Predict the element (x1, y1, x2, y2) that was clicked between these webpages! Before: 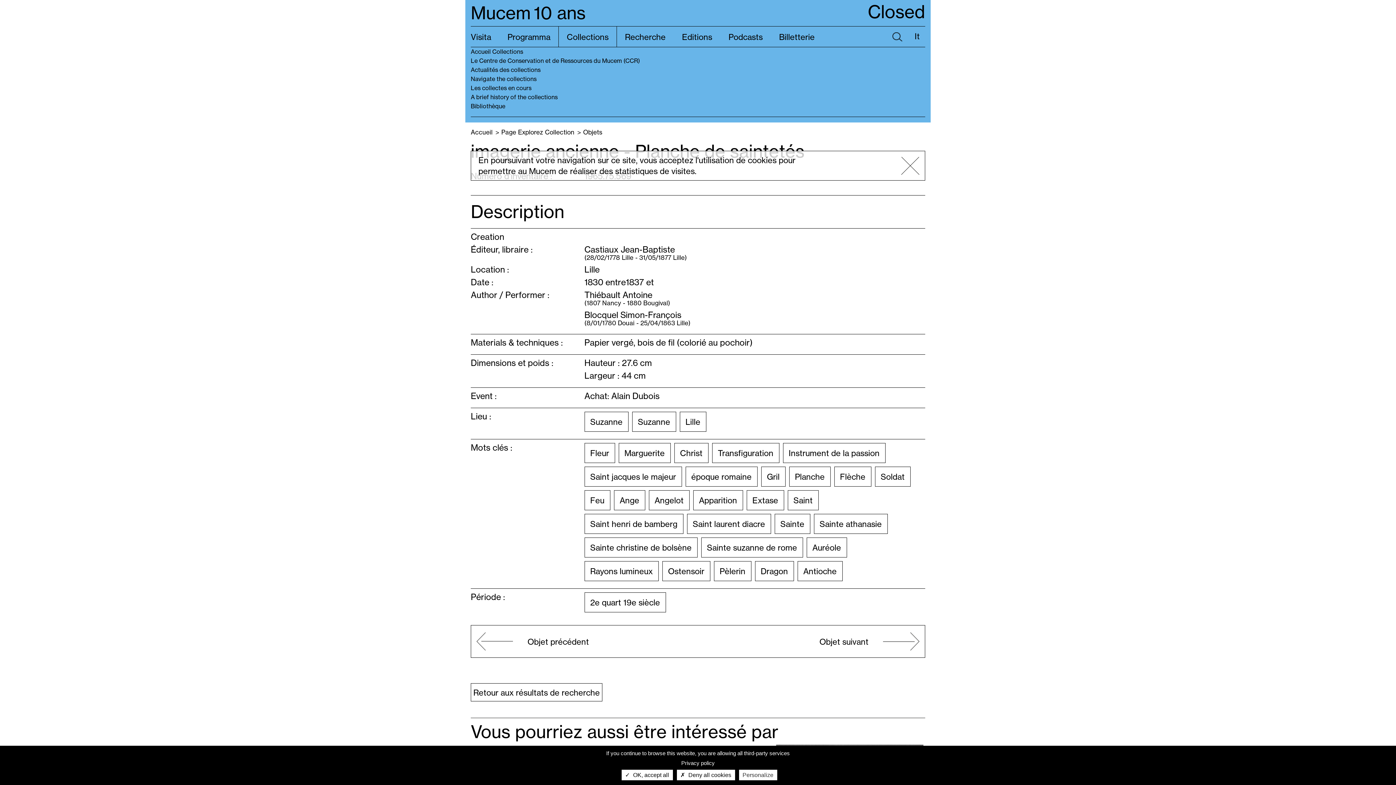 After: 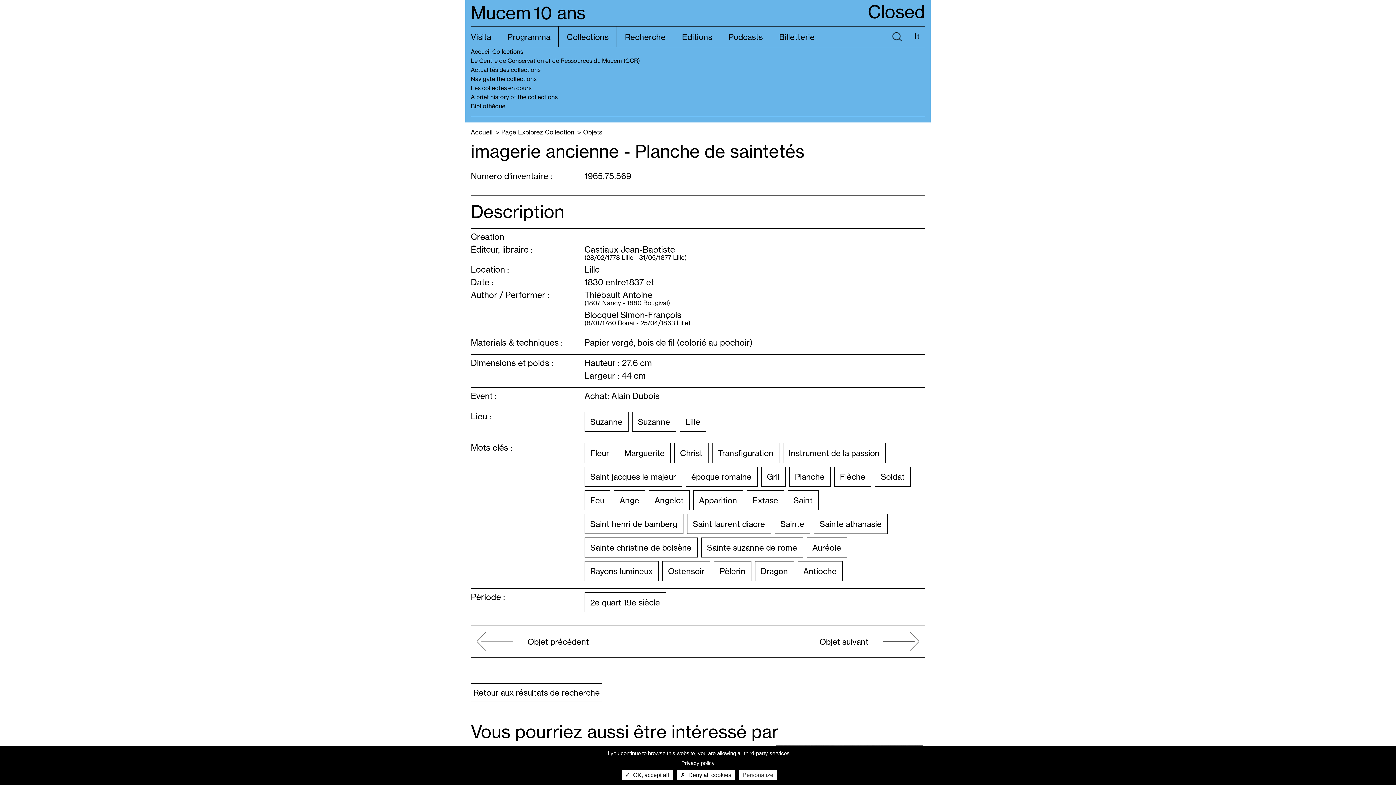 Action: label: OK bbox: (901, 156, 919, 174)